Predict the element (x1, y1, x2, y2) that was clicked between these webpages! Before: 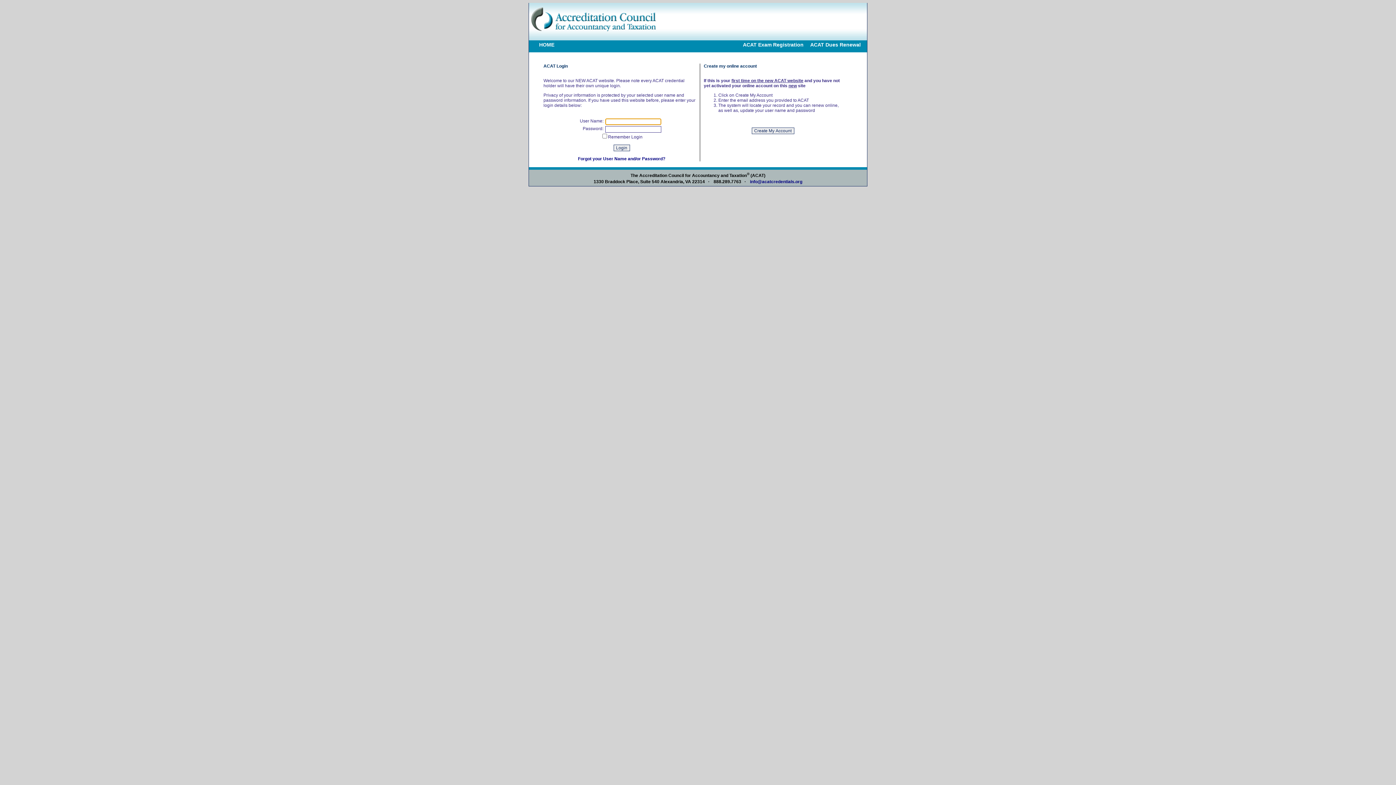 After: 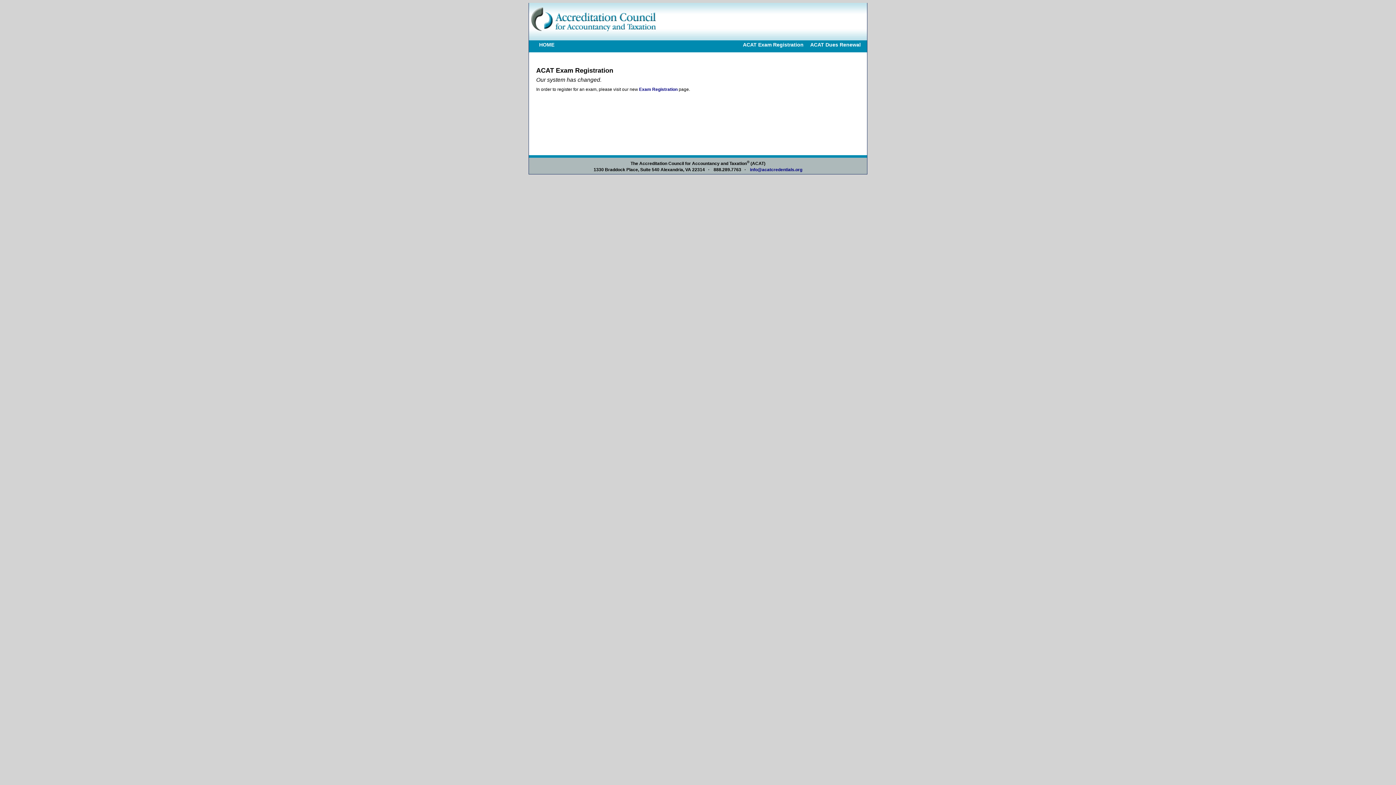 Action: label: ACAT Exam Registration bbox: (740, 41, 806, 47)